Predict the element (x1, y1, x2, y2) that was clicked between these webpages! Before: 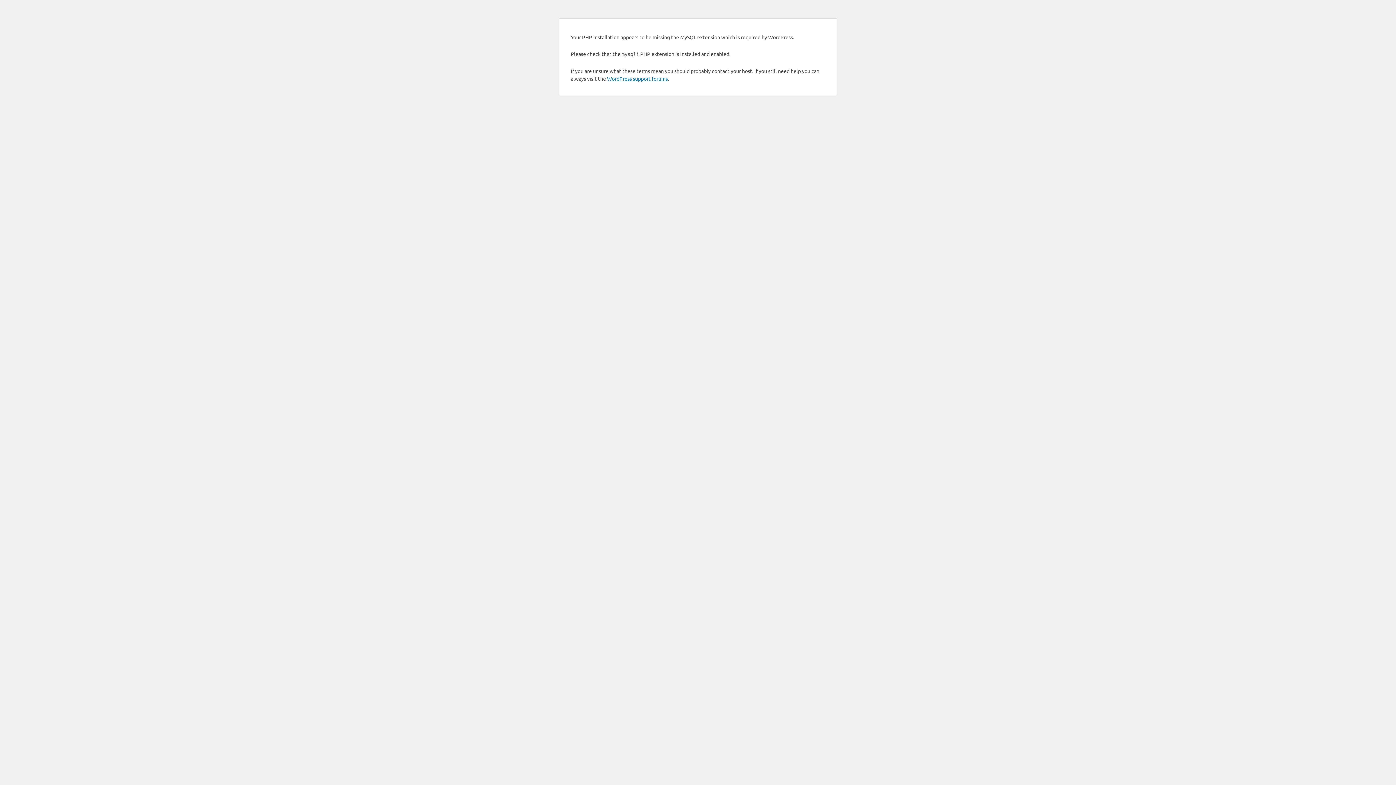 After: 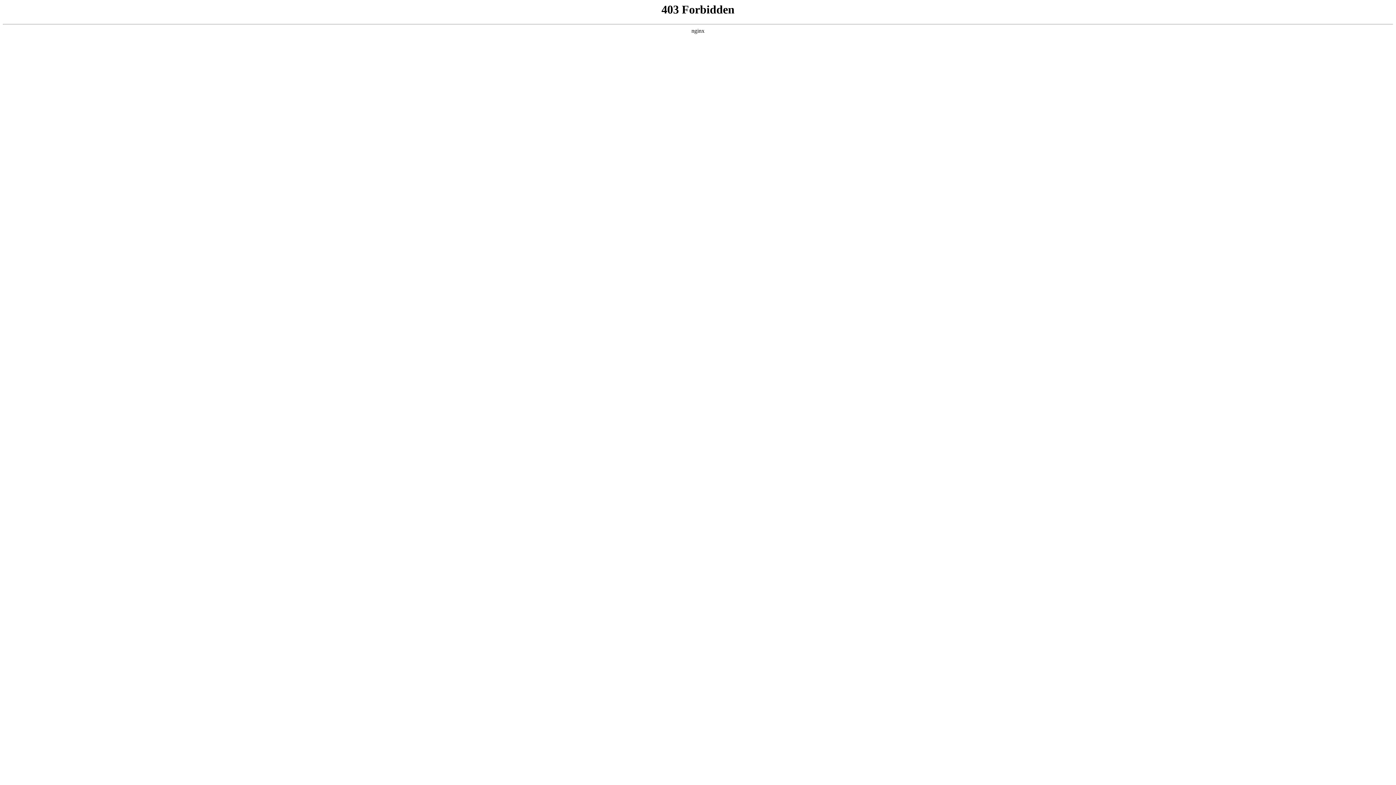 Action: label: WordPress support forums bbox: (607, 75, 668, 81)